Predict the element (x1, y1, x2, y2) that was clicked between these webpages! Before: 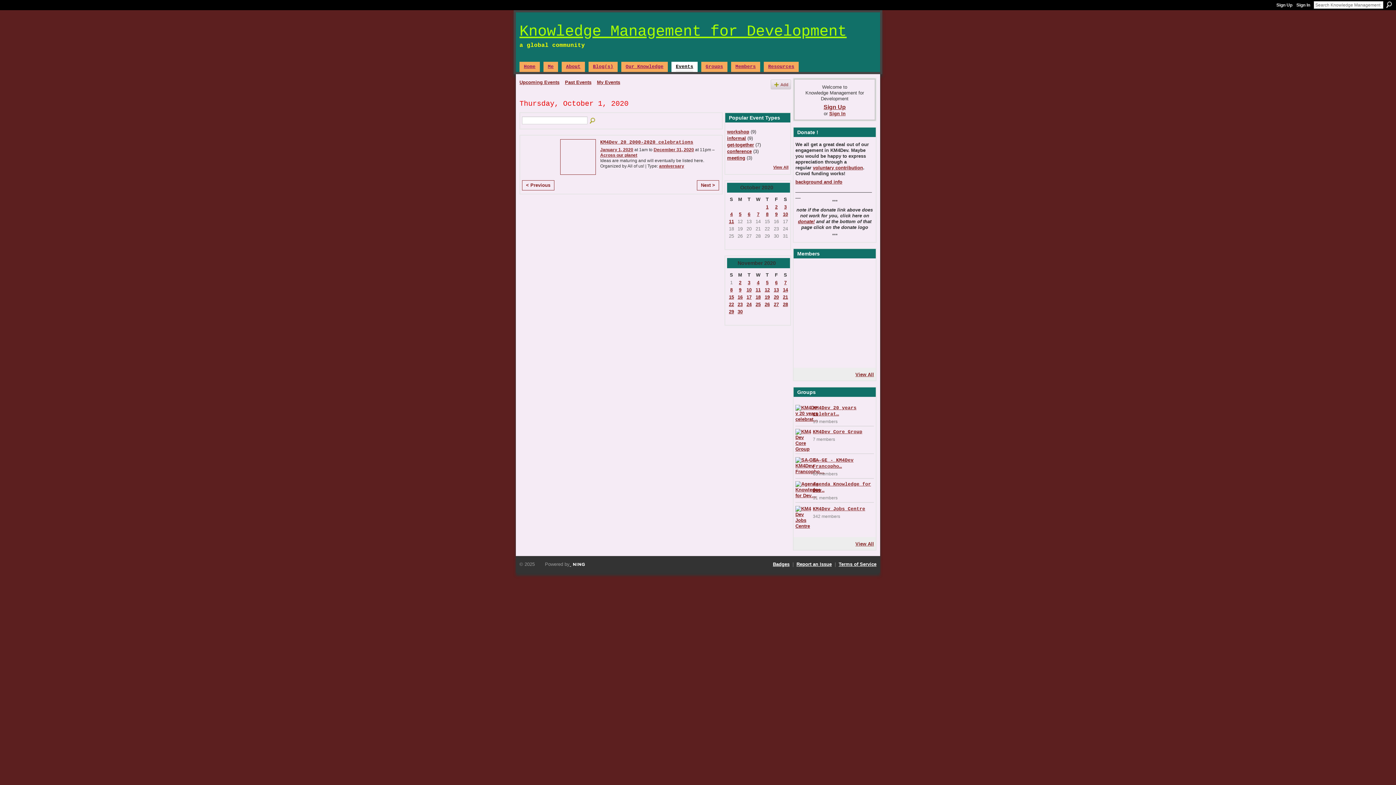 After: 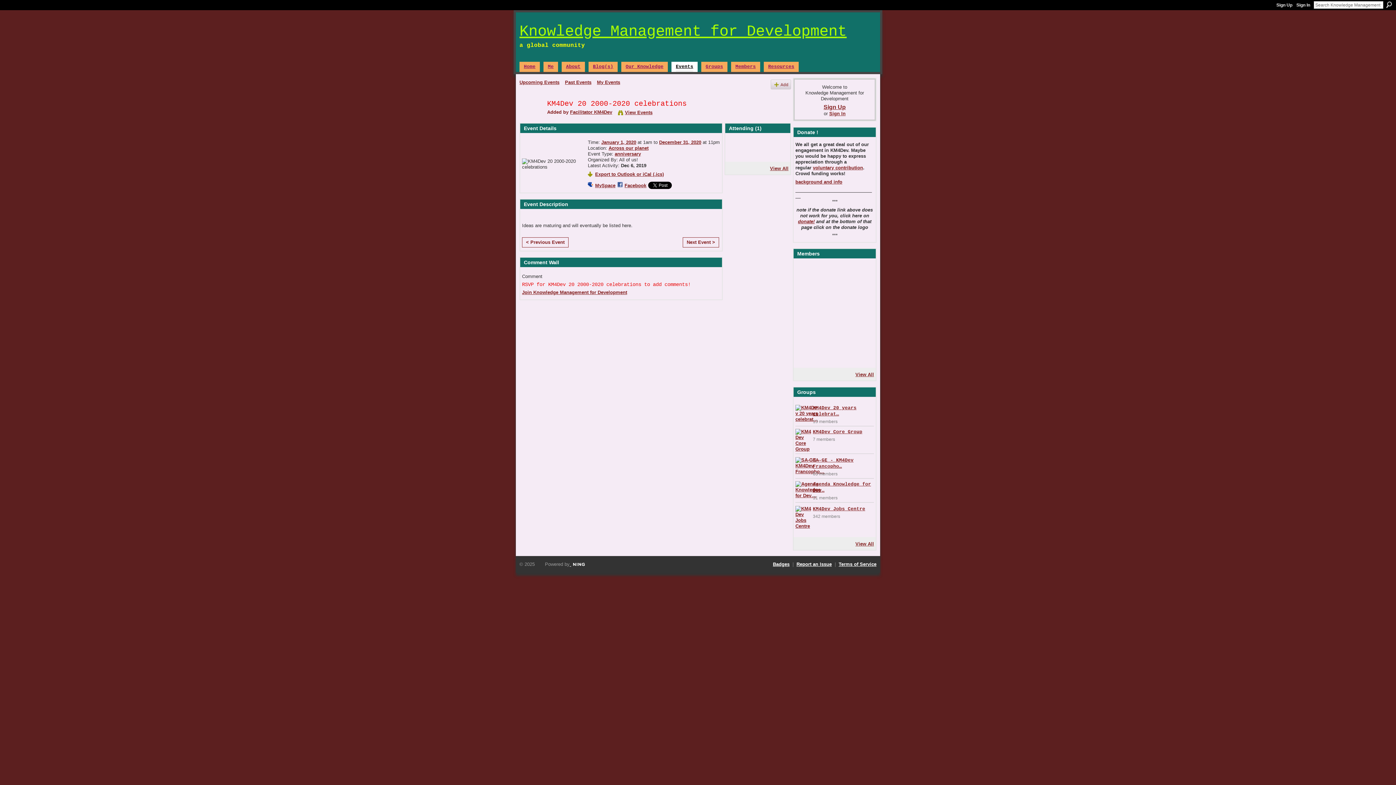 Action: label: KM4Dev 20 2000-2020 celebrations bbox: (600, 139, 693, 145)